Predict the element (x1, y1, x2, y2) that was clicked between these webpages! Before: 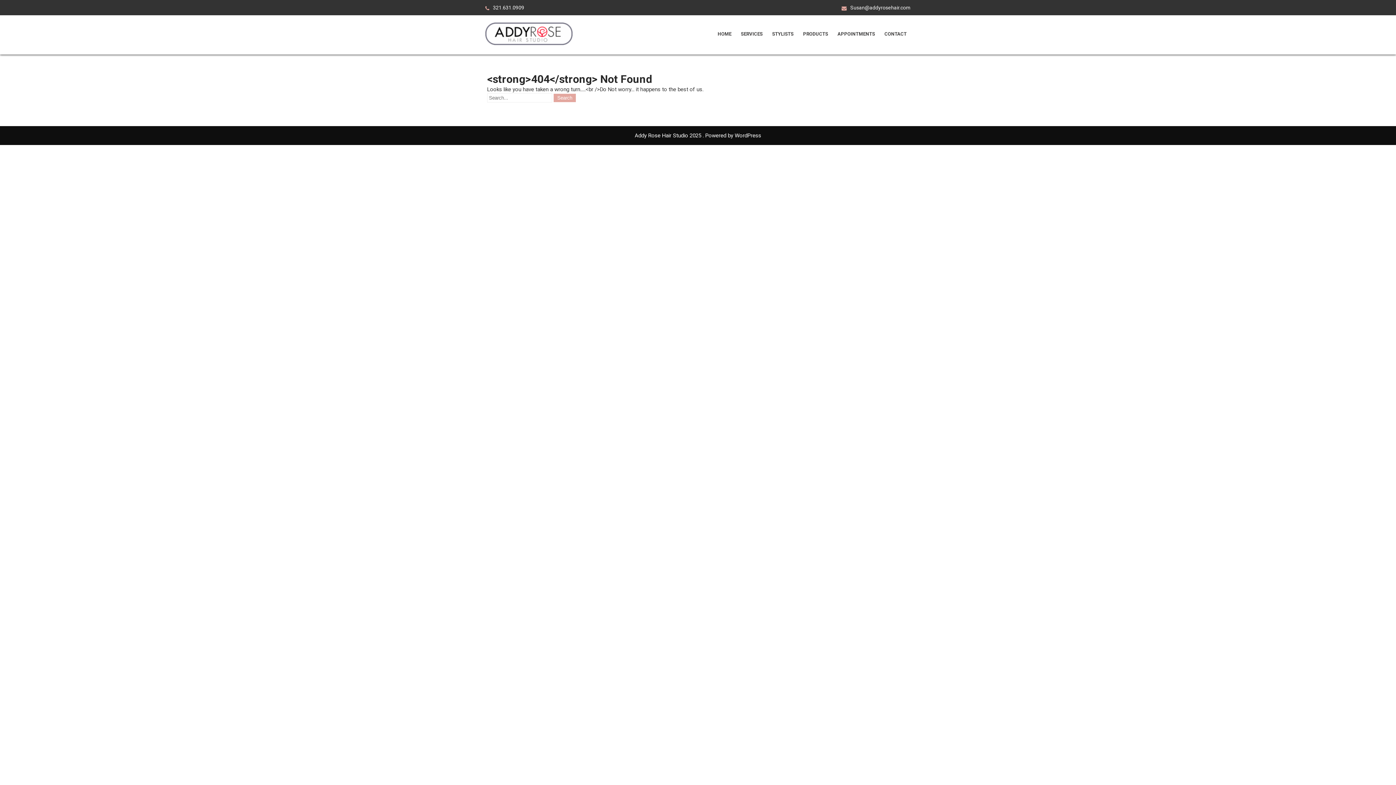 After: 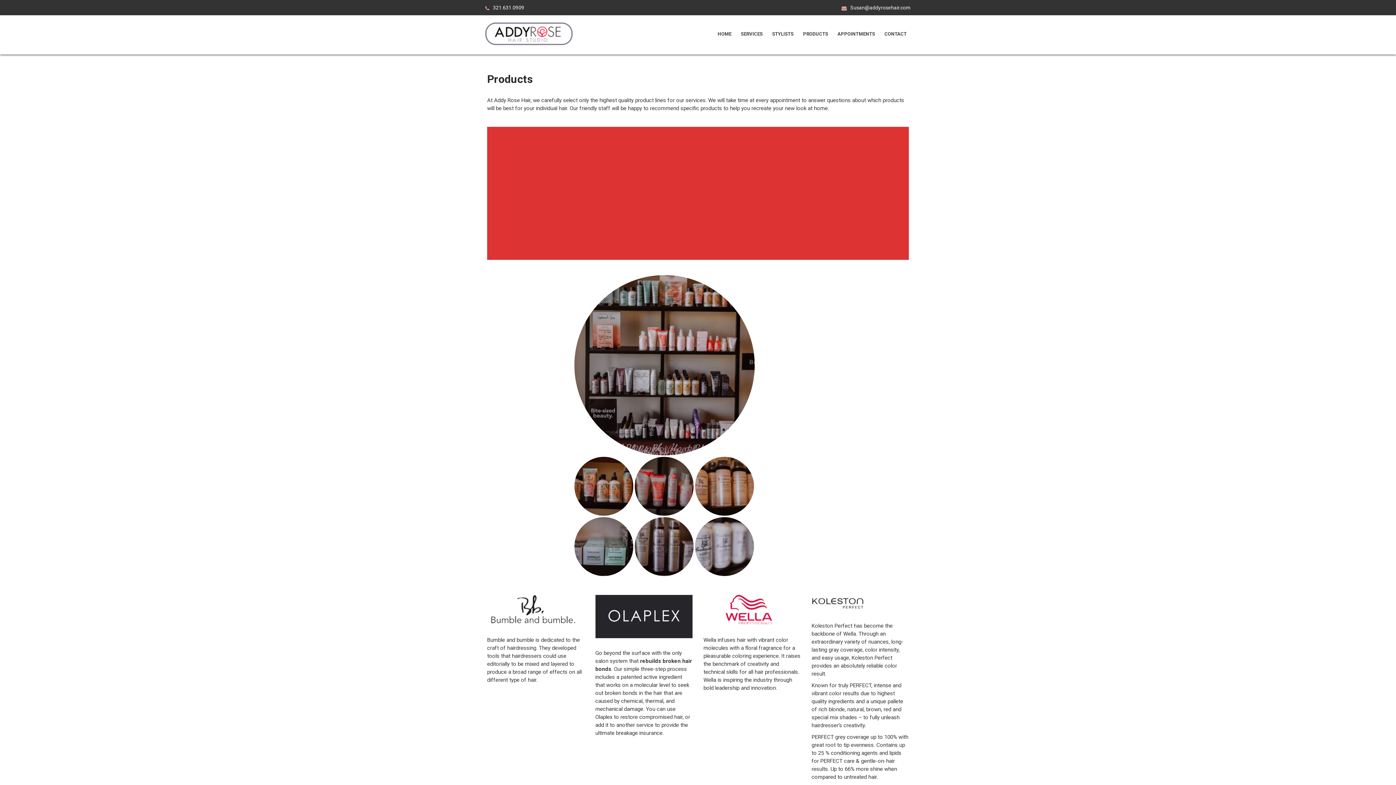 Action: label: PRODUCTS bbox: (799, 25, 832, 42)